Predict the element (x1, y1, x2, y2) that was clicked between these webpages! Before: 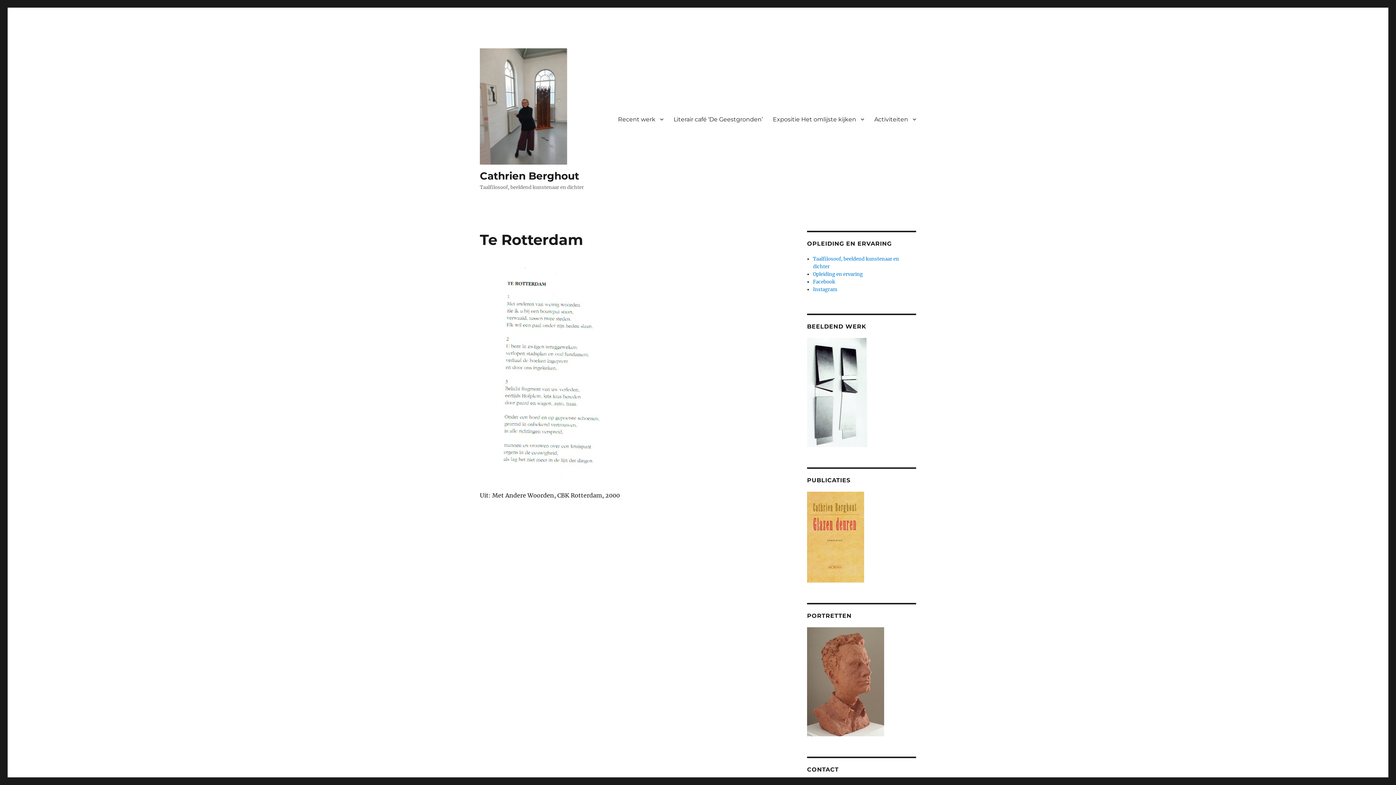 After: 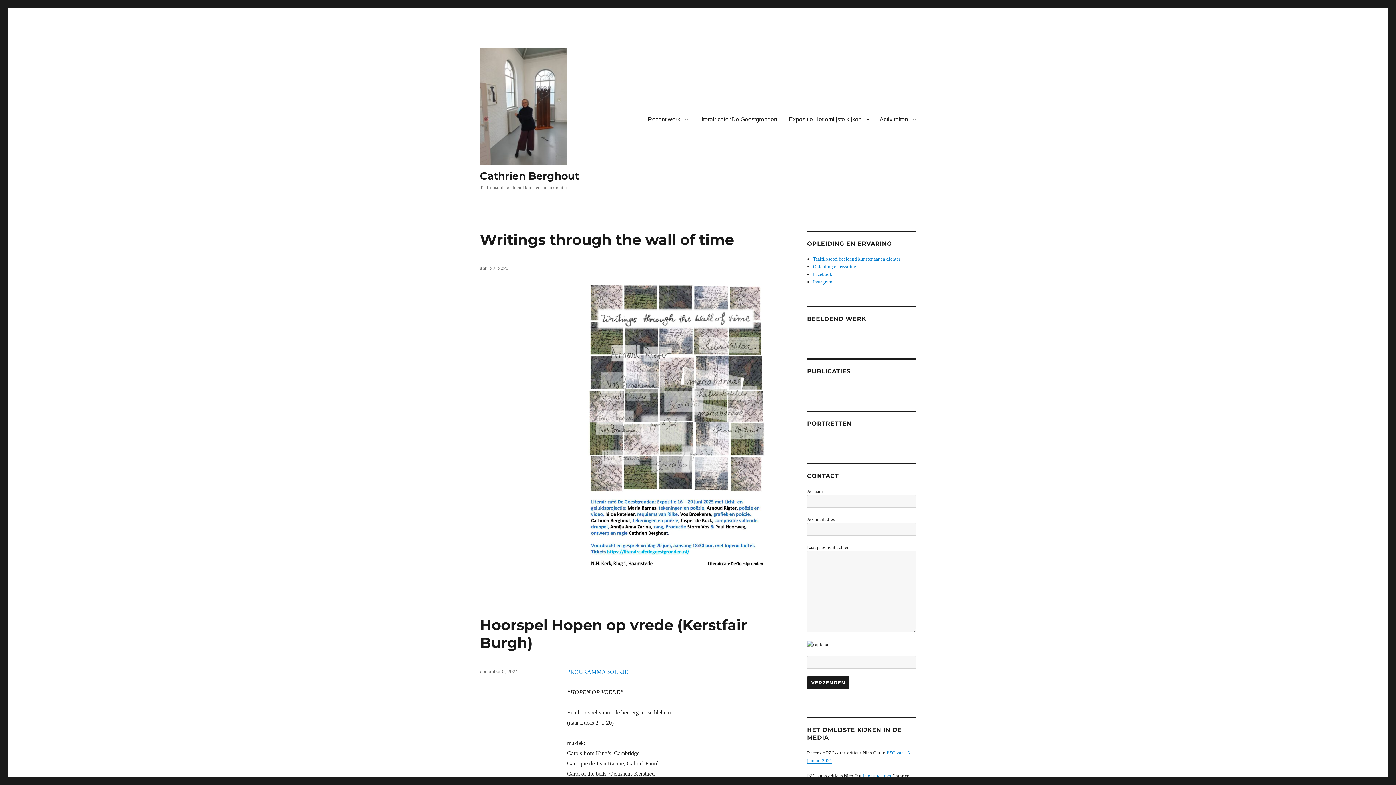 Action: bbox: (480, 48, 584, 164)